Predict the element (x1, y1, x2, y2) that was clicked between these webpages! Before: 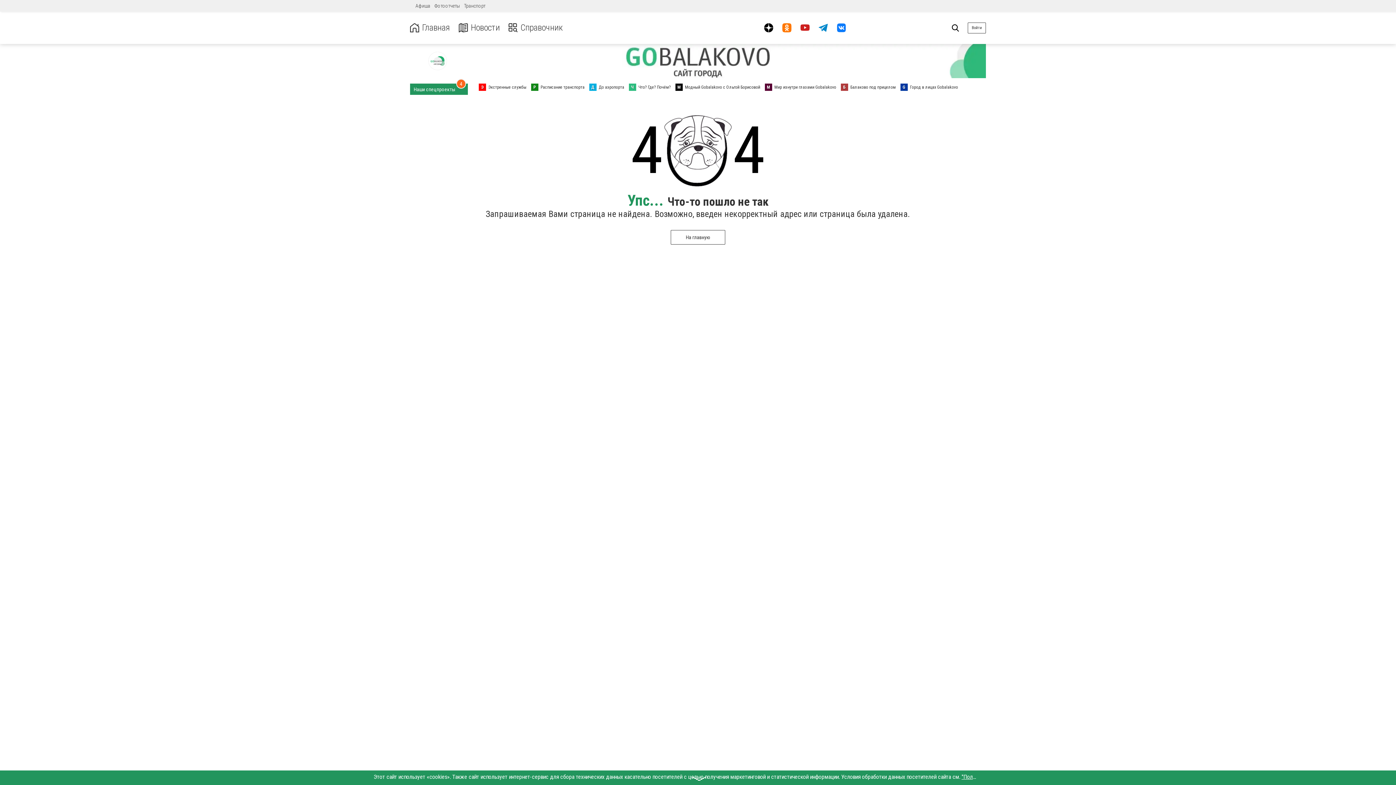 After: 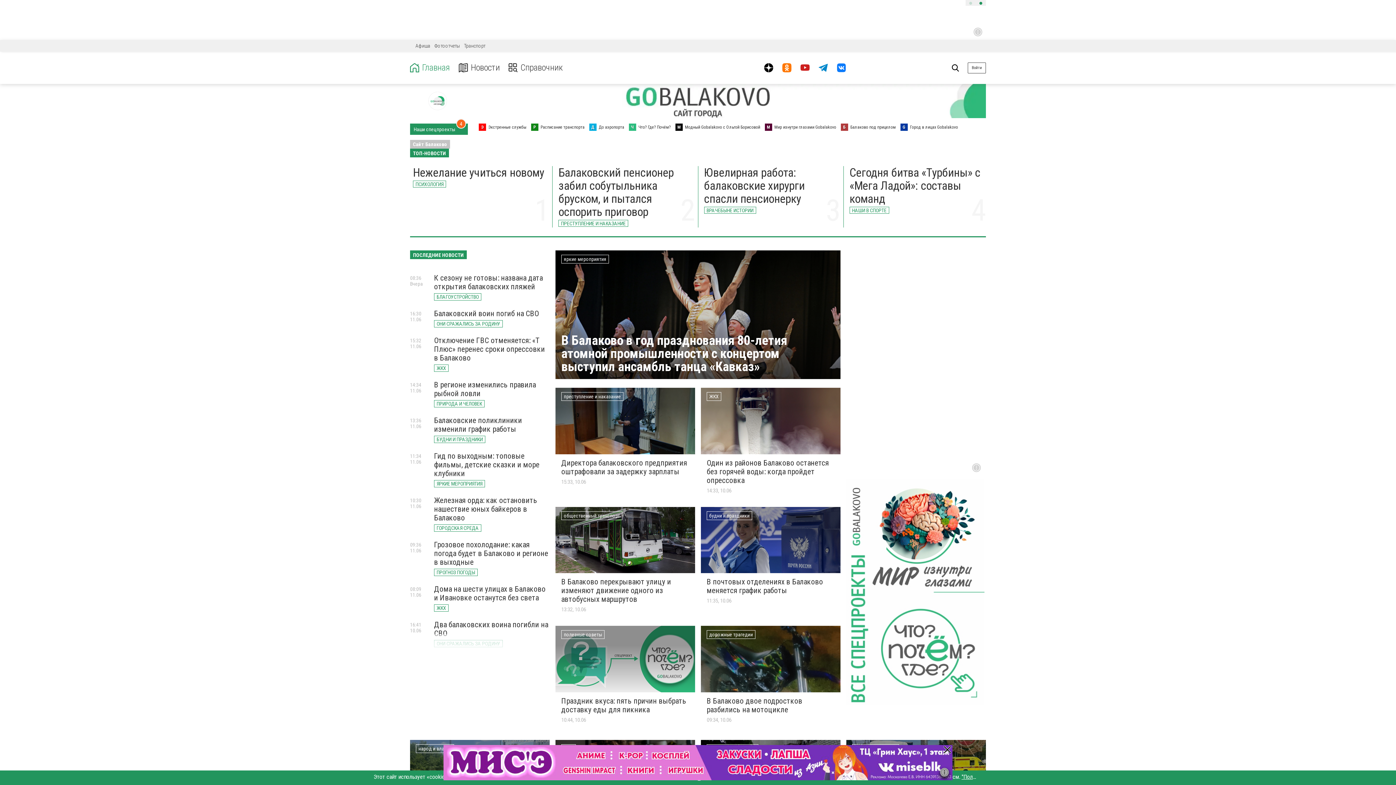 Action: bbox: (410, 22, 450, 32) label: Главная